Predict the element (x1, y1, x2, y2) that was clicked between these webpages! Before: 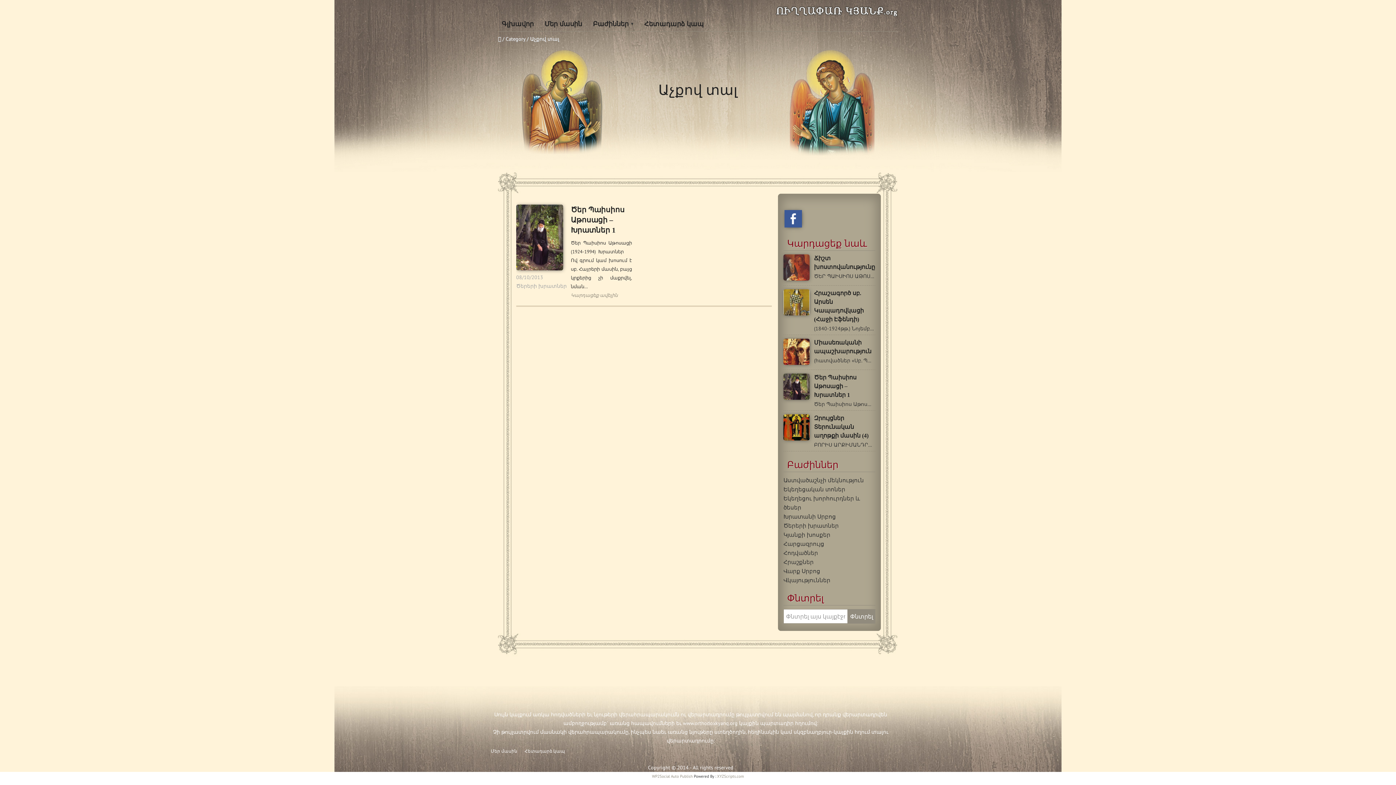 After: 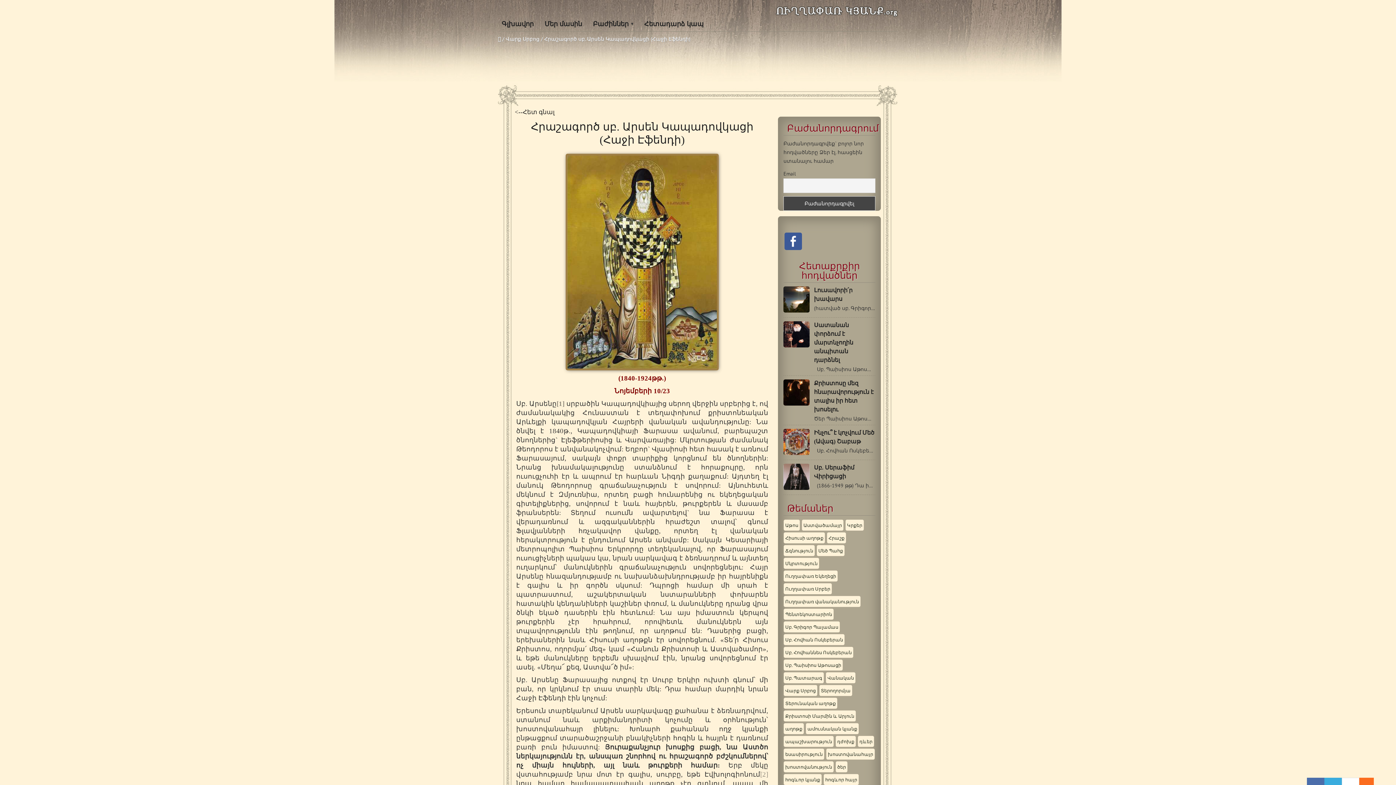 Action: bbox: (783, 289, 809, 318)